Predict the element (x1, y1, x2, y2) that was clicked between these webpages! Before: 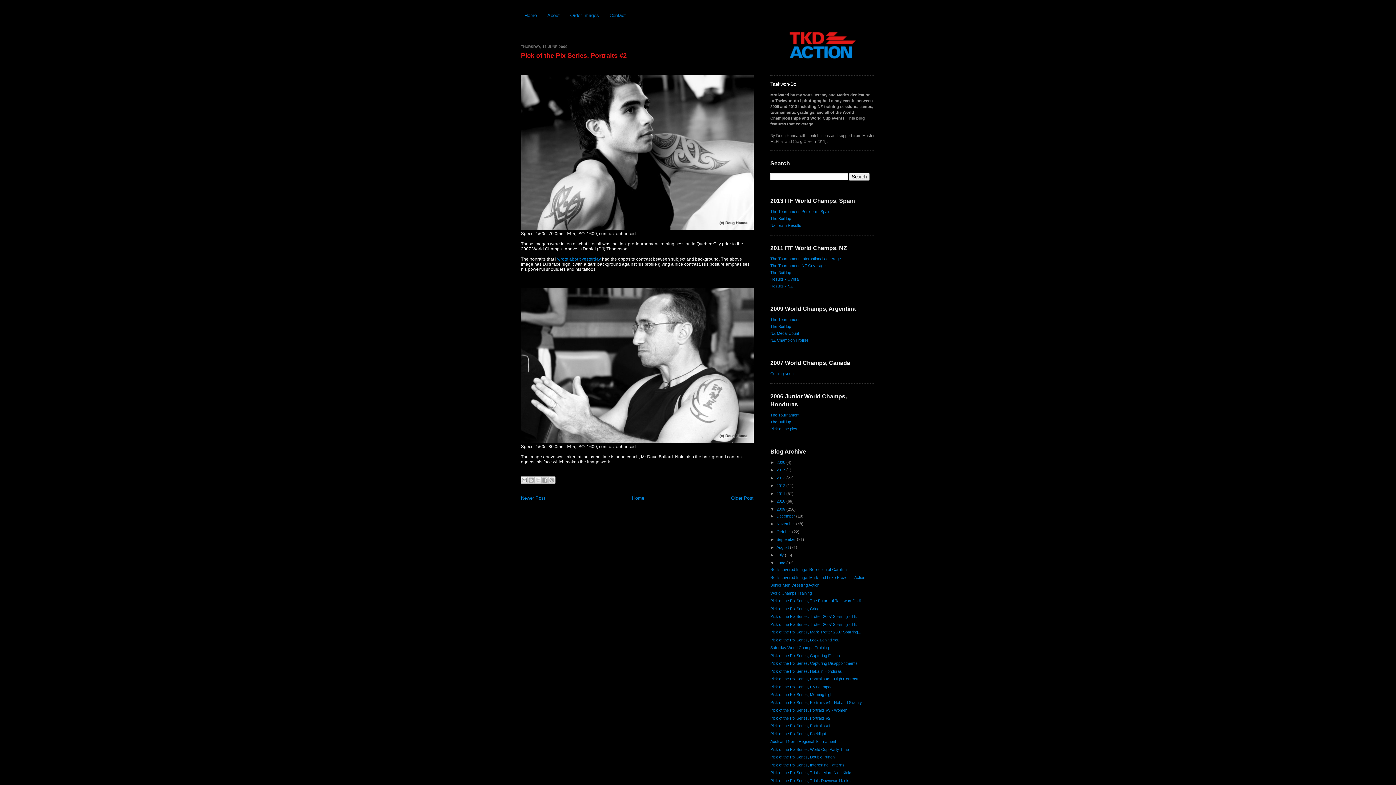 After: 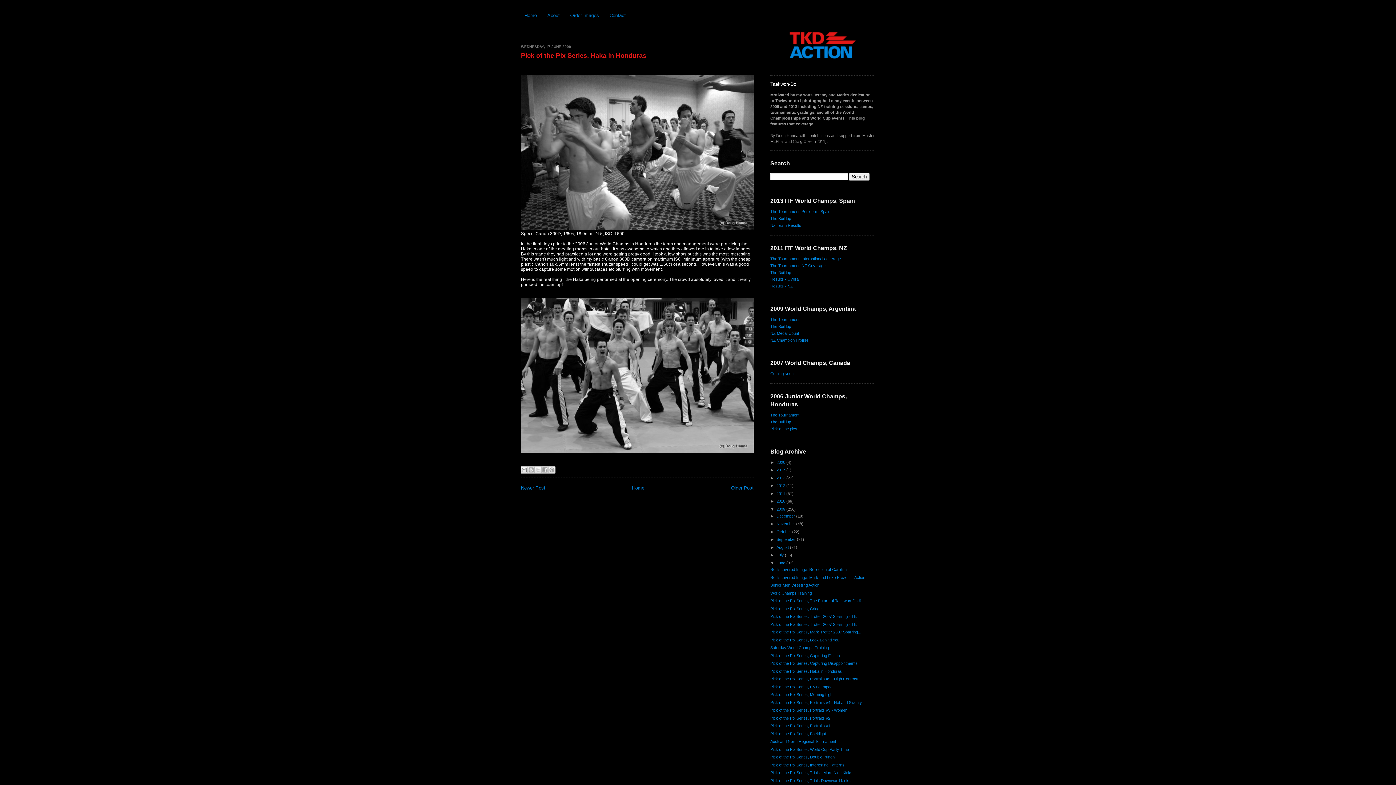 Action: label: Pick of the Pix Series, Haka in Honduras bbox: (770, 669, 842, 673)